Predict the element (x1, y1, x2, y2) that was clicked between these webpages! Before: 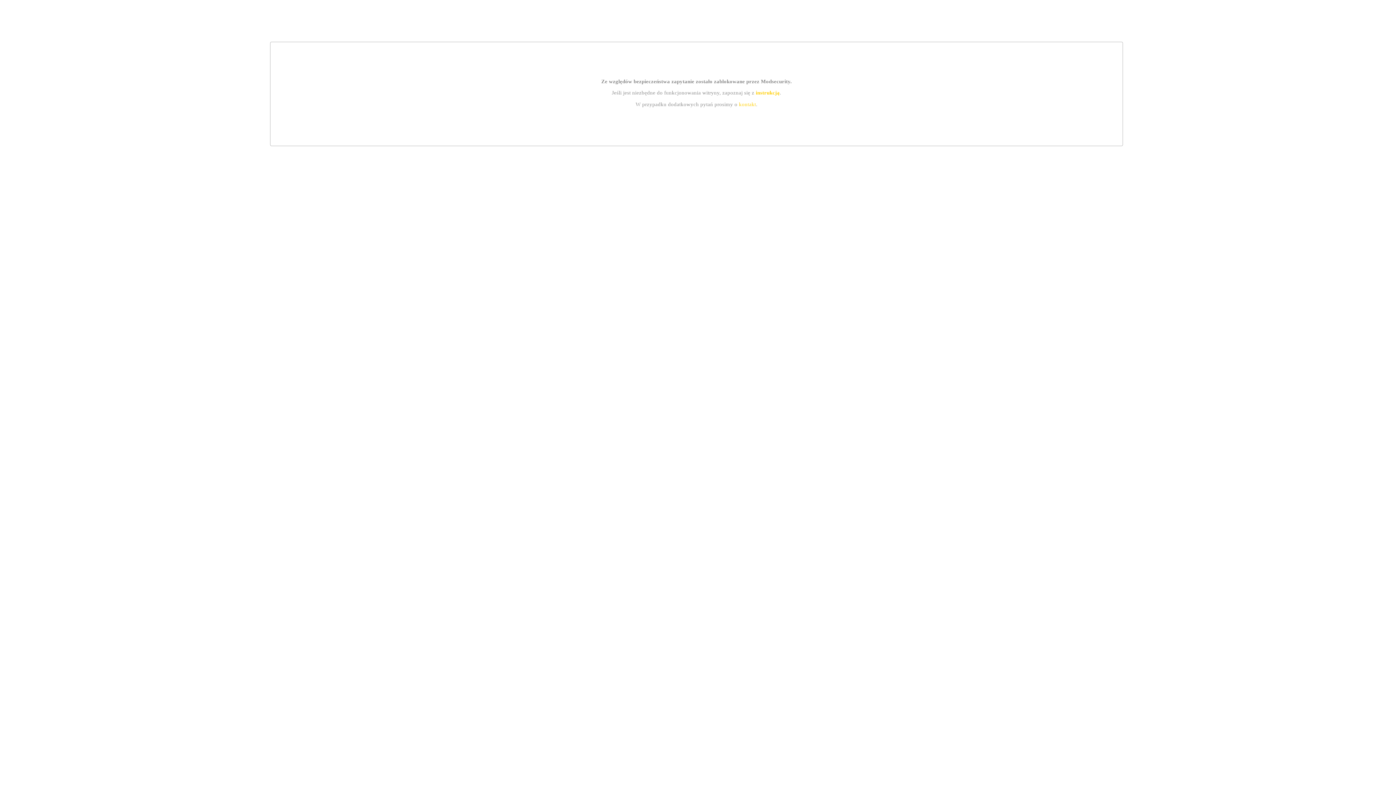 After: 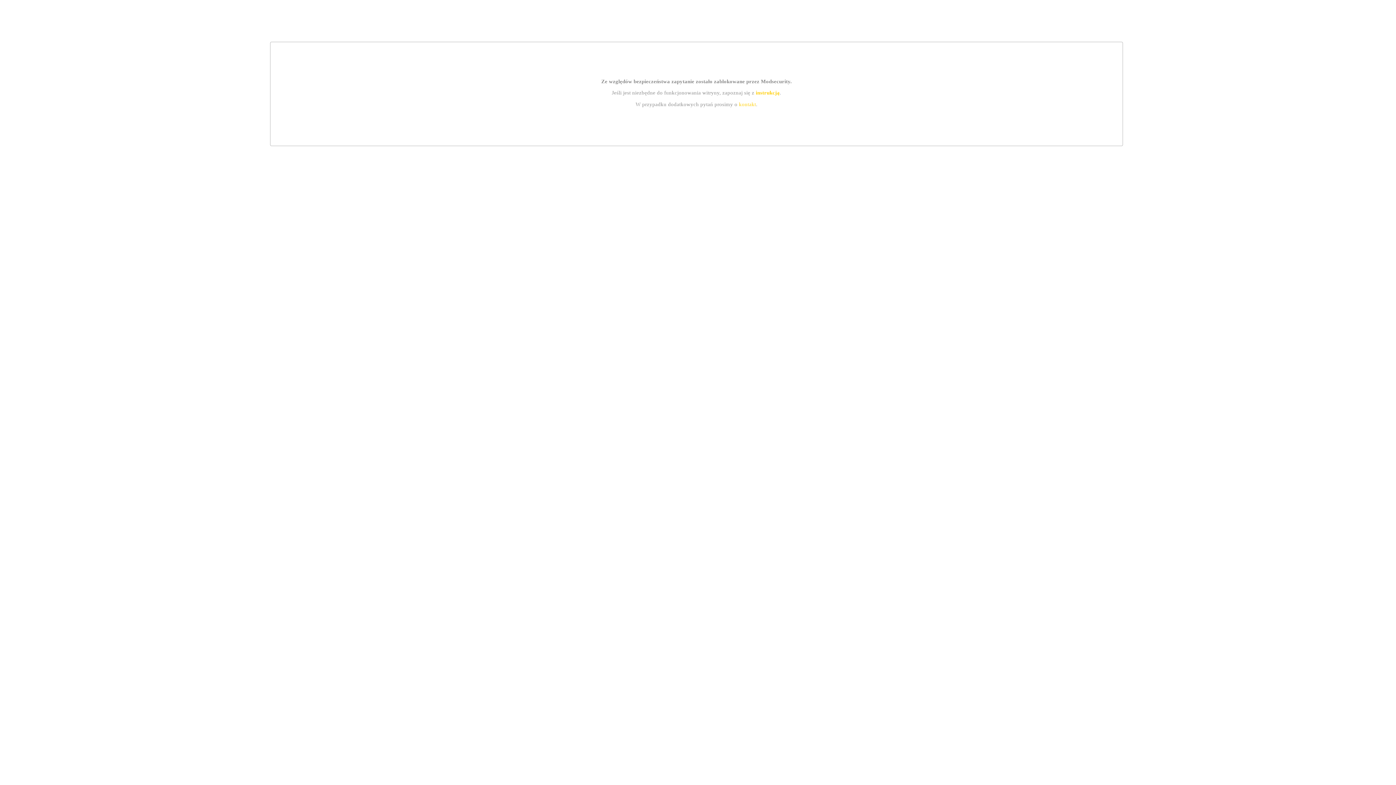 Action: bbox: (755, 89, 779, 95) label: instrukcją